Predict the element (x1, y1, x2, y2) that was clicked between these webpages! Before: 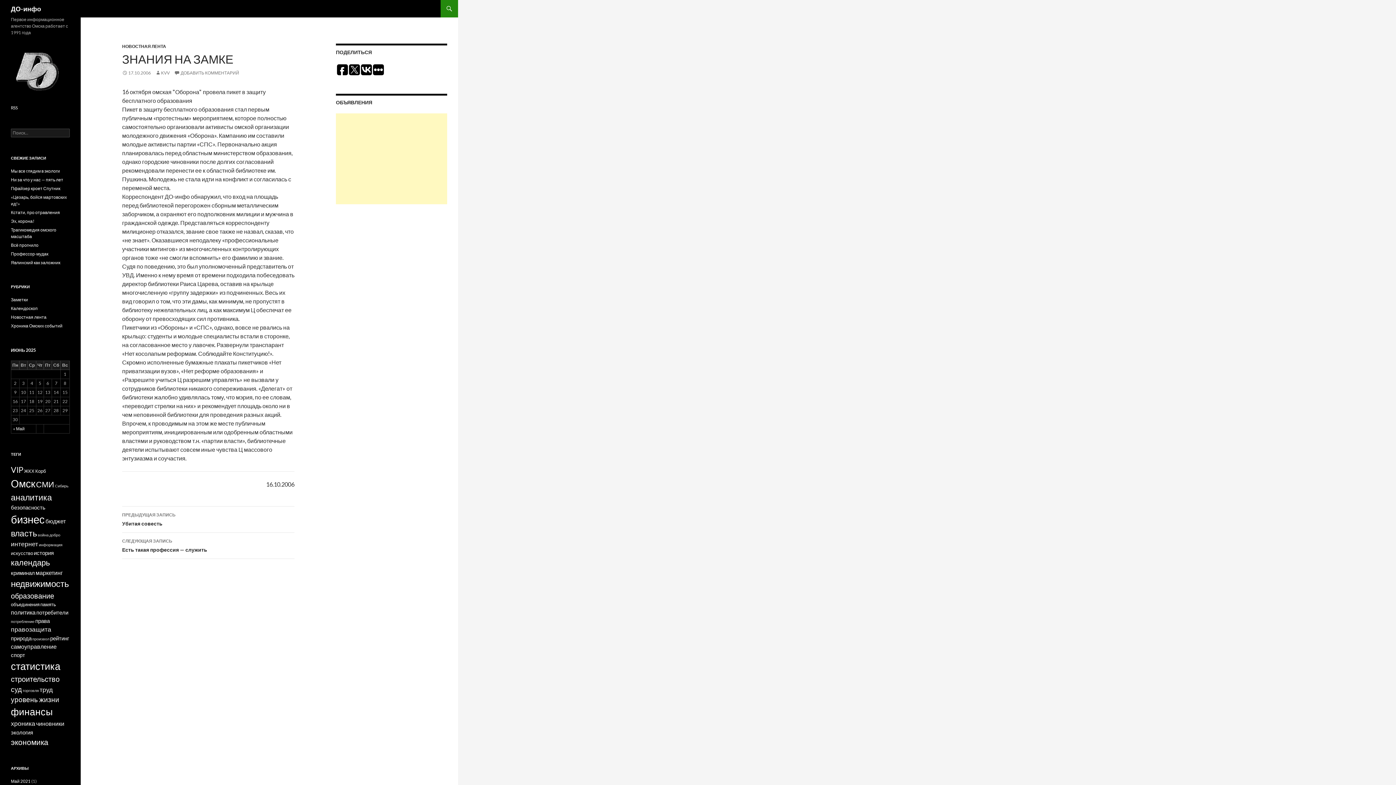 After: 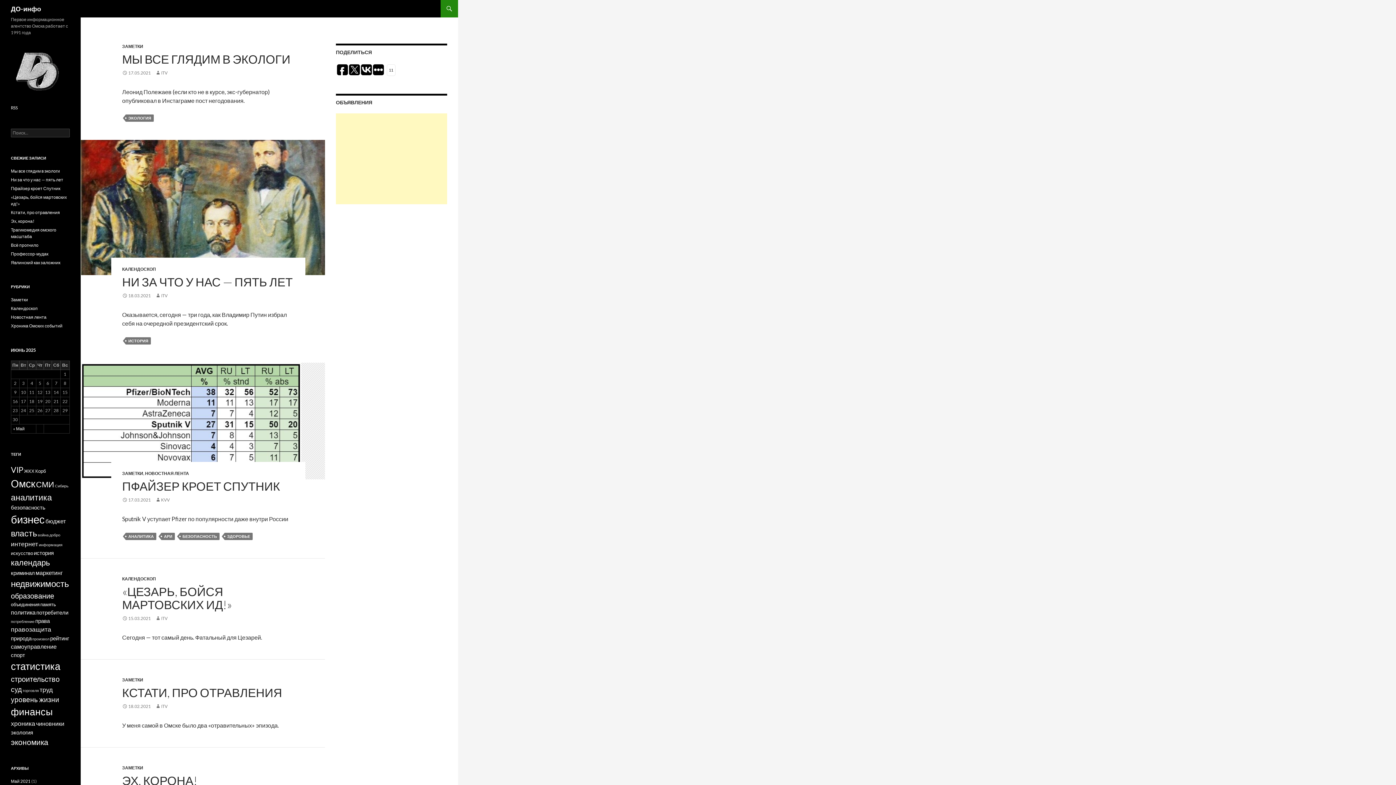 Action: bbox: (10, 4, 41, 12) label: ДО-инфо